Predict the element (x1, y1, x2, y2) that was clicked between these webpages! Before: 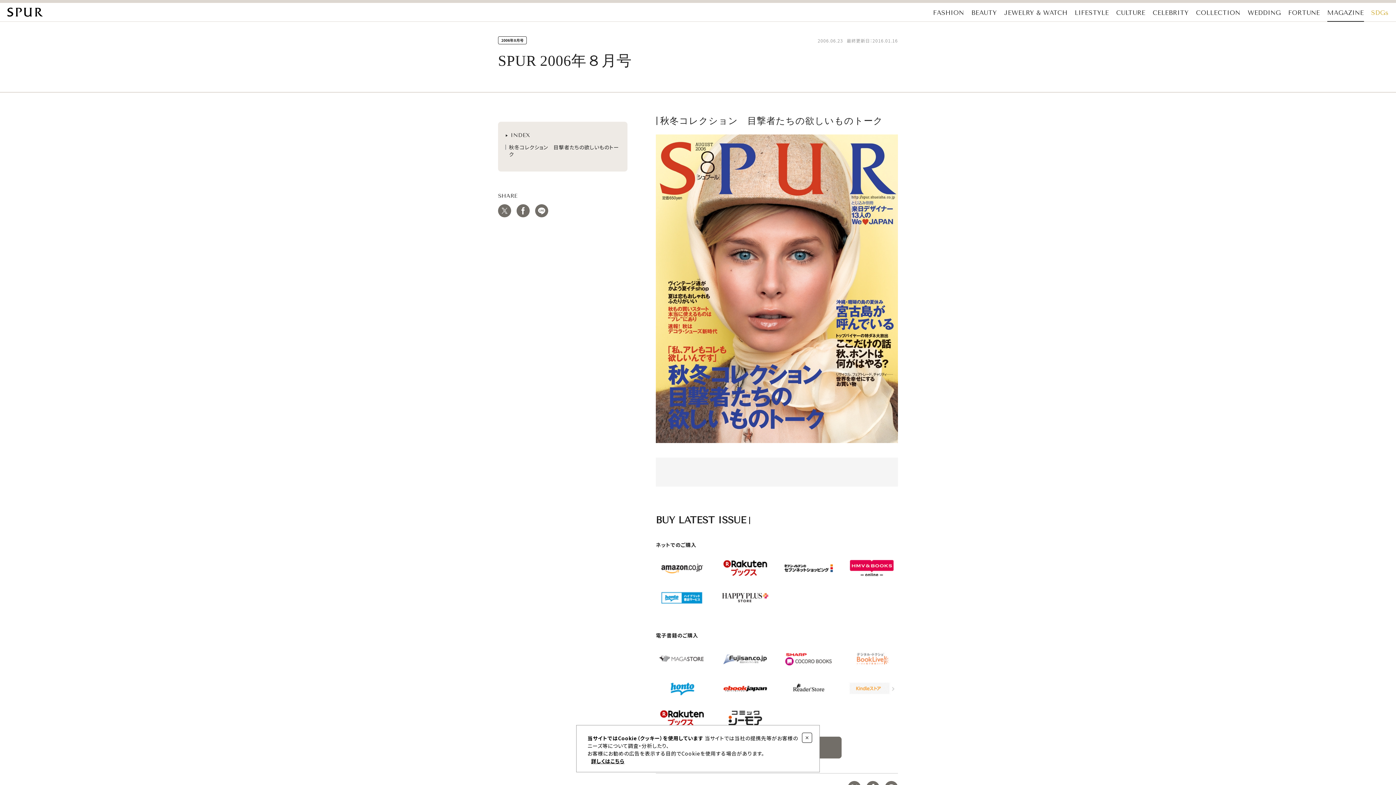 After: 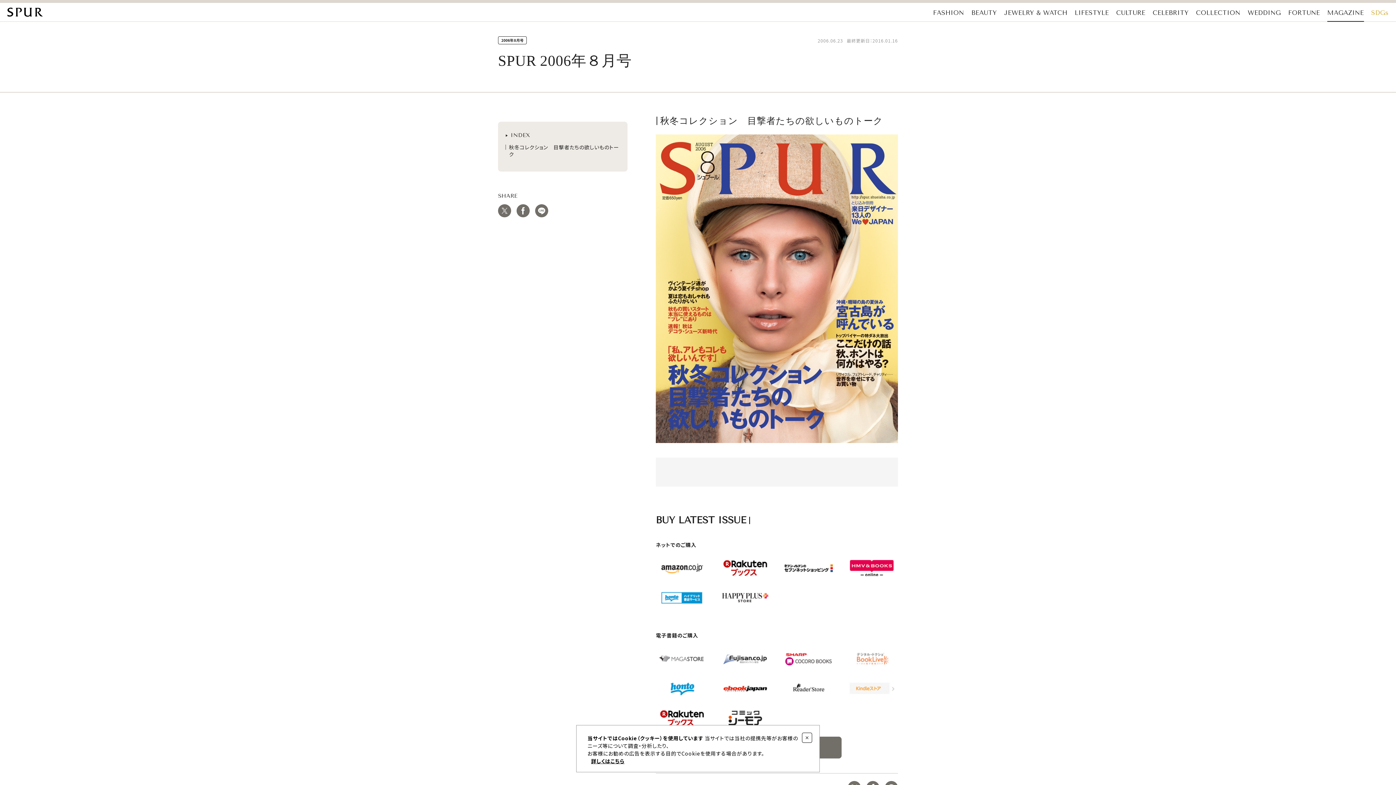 Action: bbox: (782, 661, 834, 669)